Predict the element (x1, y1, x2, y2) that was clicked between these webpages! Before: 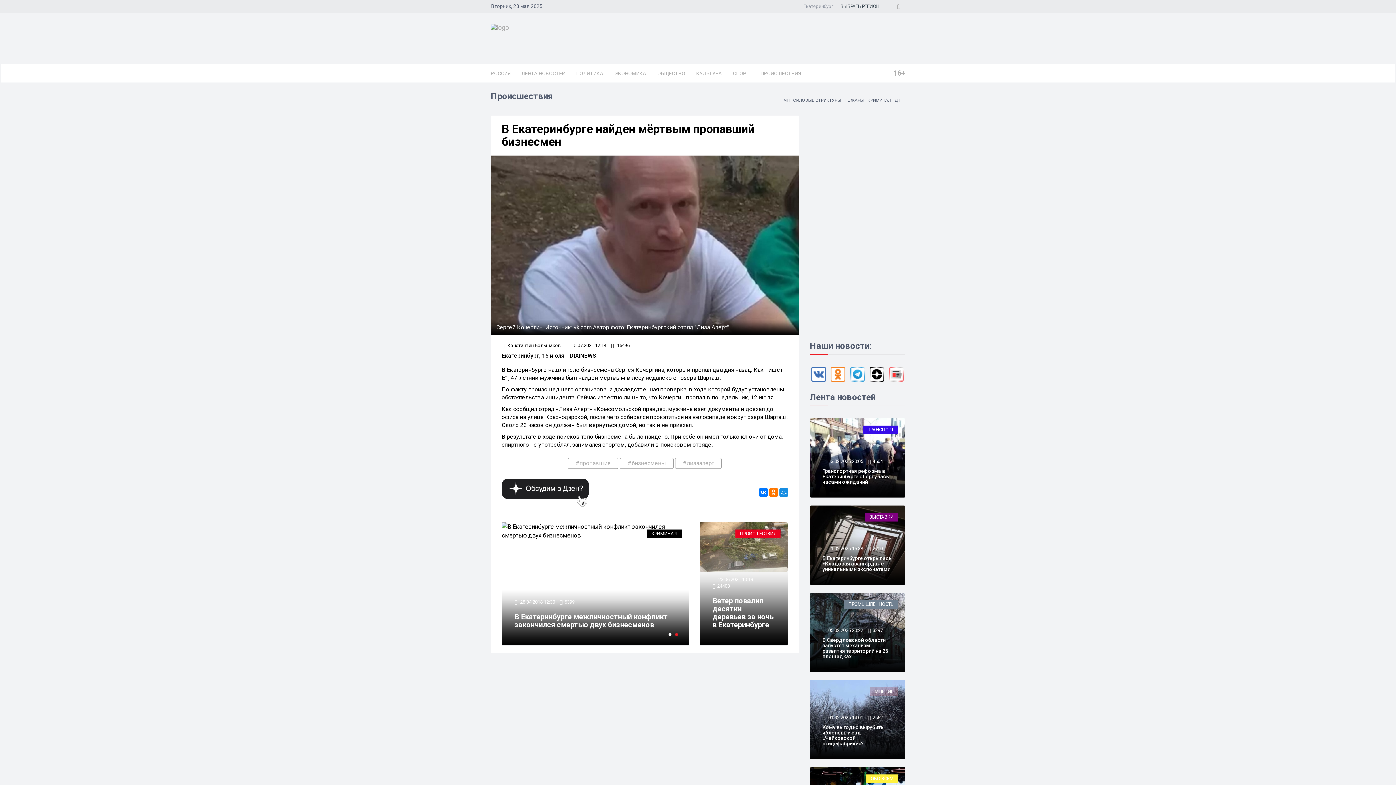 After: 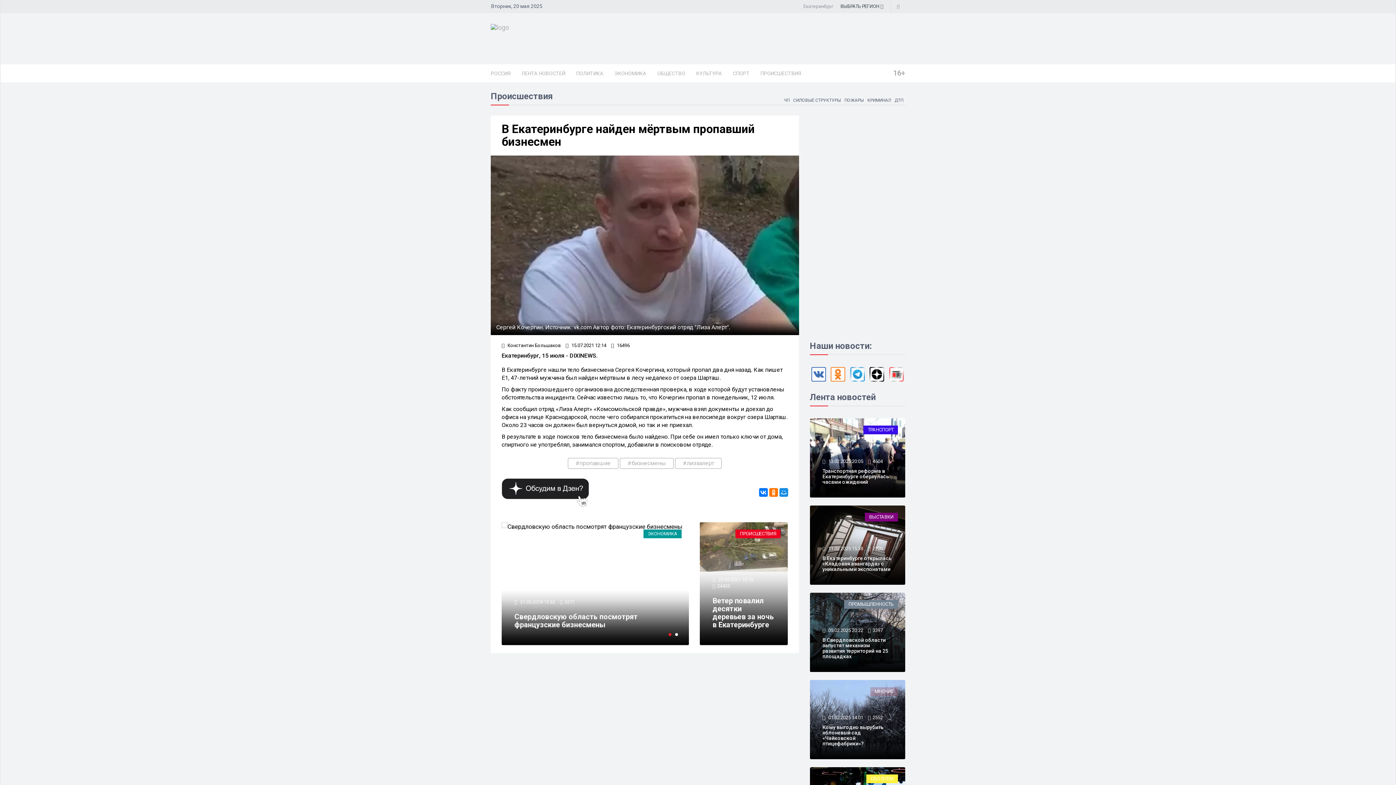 Action: bbox: (889, 370, 903, 377)